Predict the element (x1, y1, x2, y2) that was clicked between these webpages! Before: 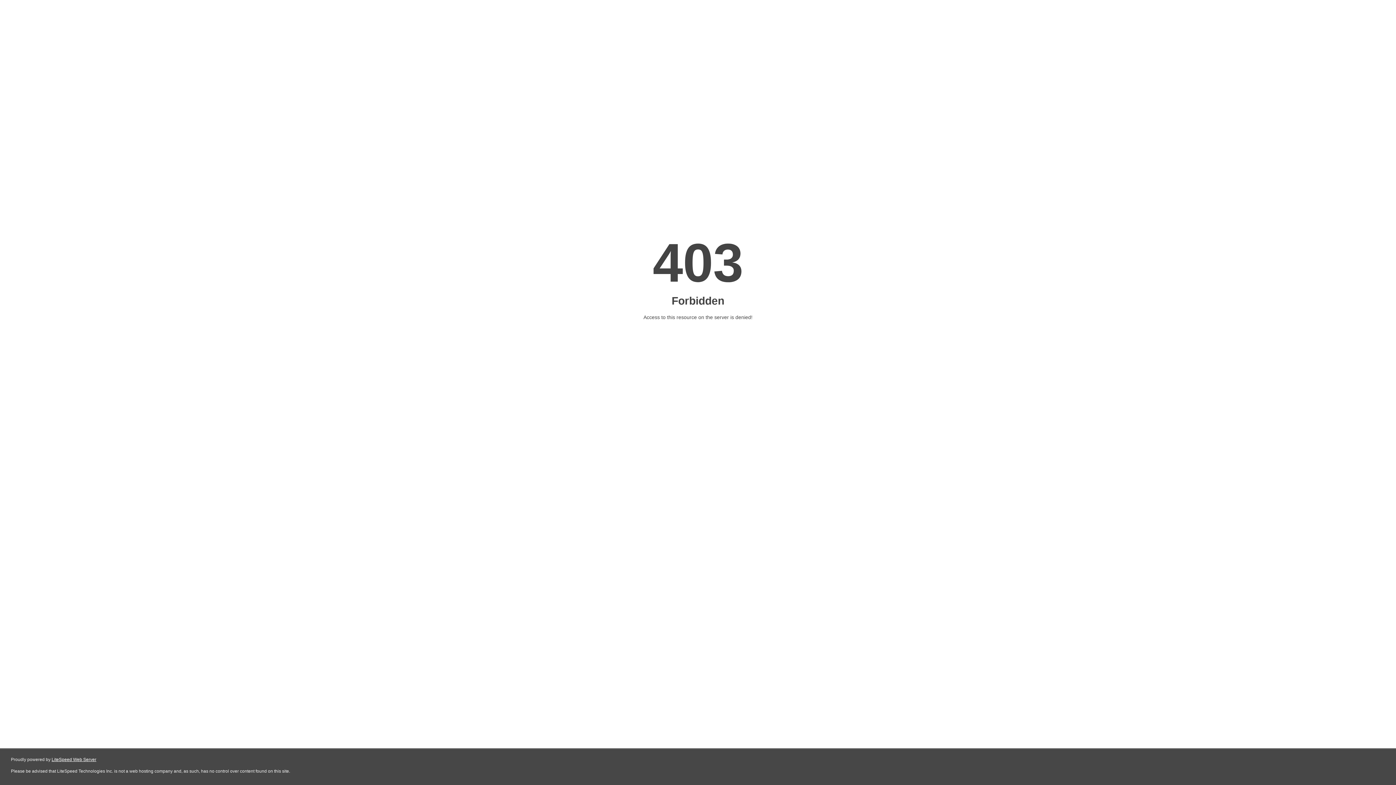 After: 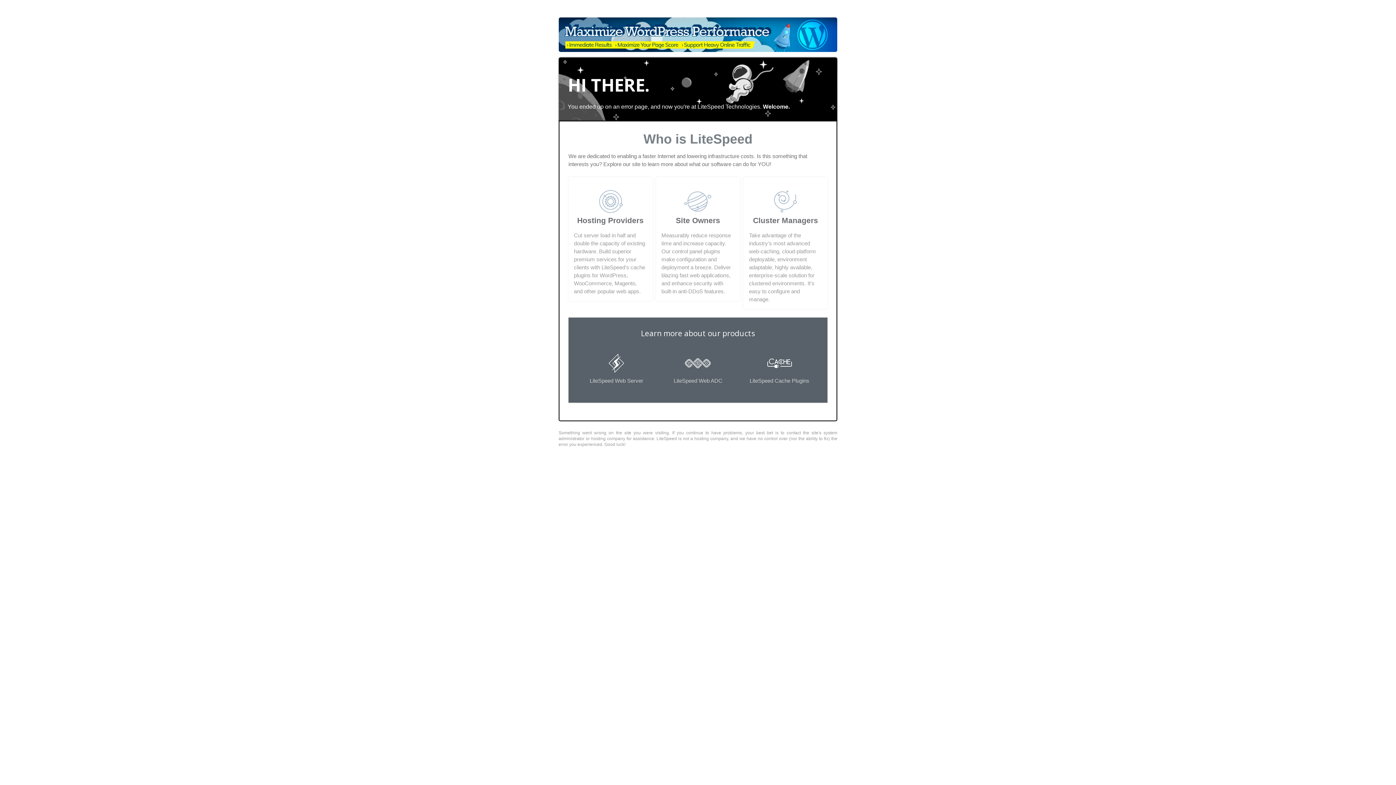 Action: label: LiteSpeed Web Server bbox: (51, 757, 96, 762)